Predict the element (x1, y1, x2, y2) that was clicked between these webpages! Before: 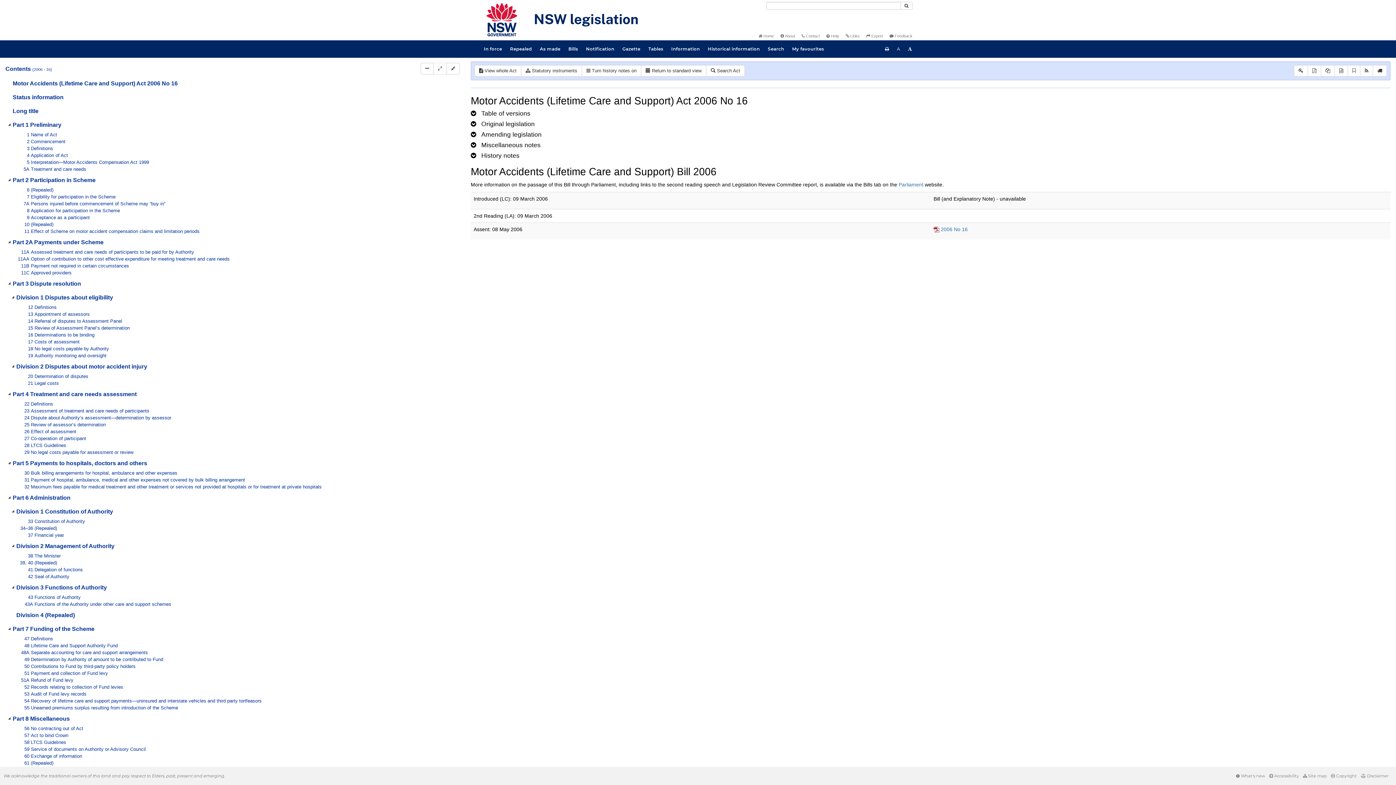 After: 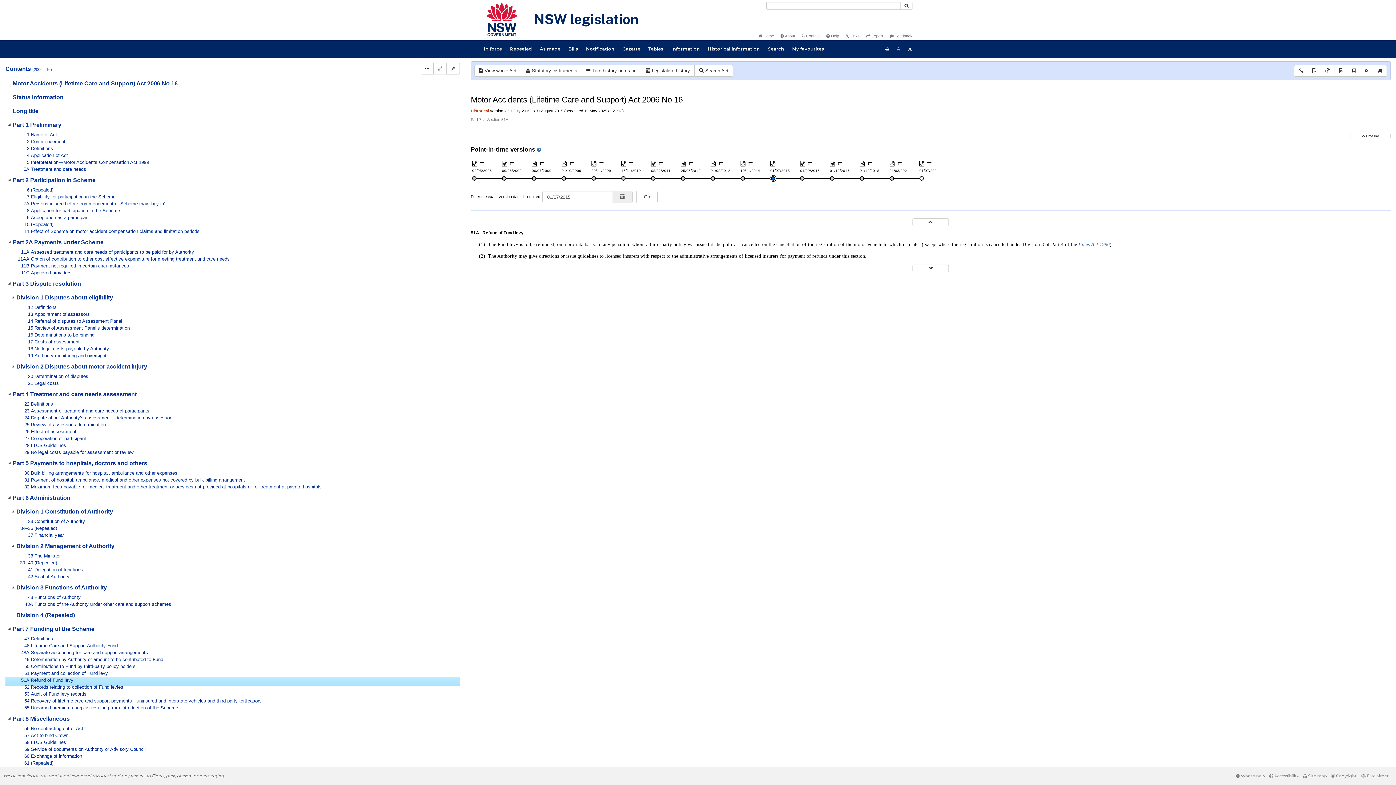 Action: label: 51A Refund of Fund levy bbox: (16, 677, 93, 684)